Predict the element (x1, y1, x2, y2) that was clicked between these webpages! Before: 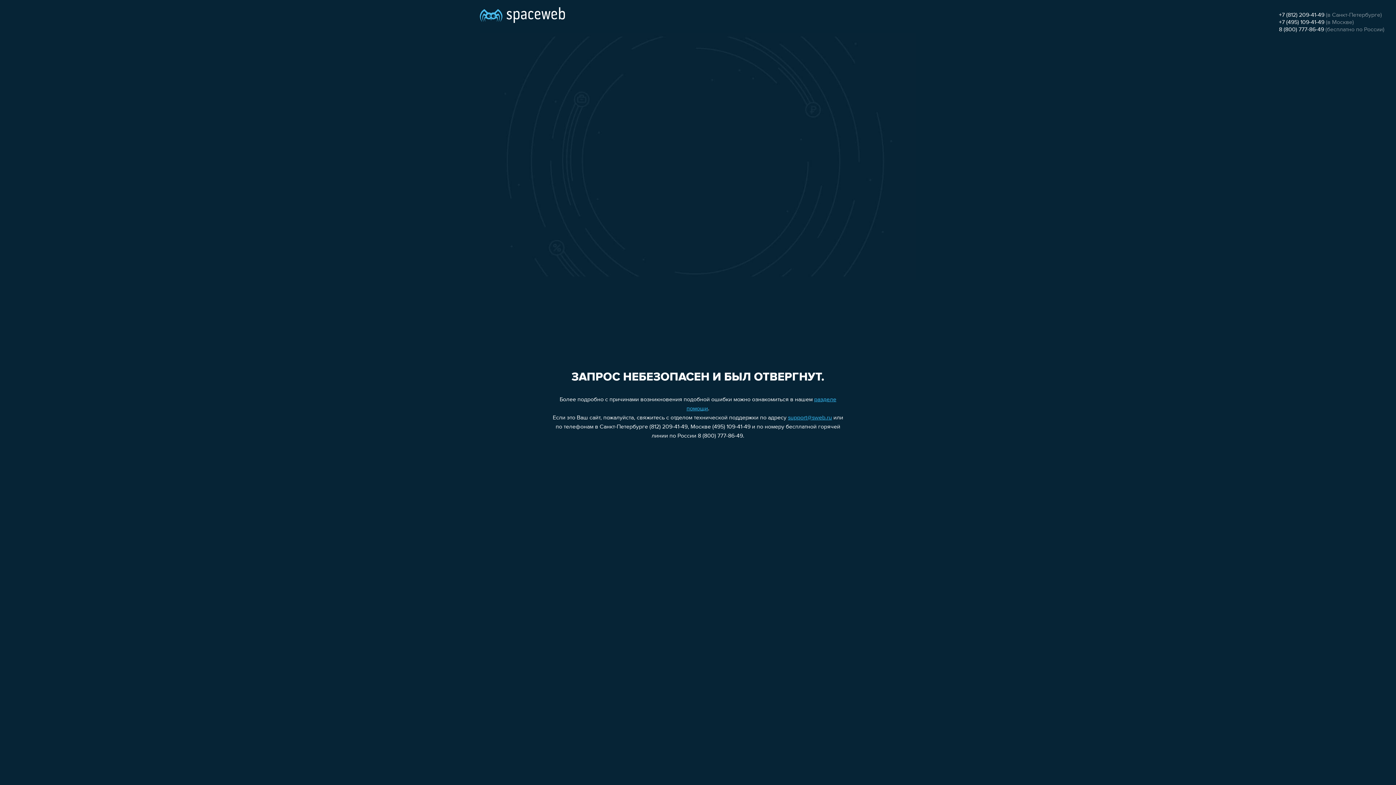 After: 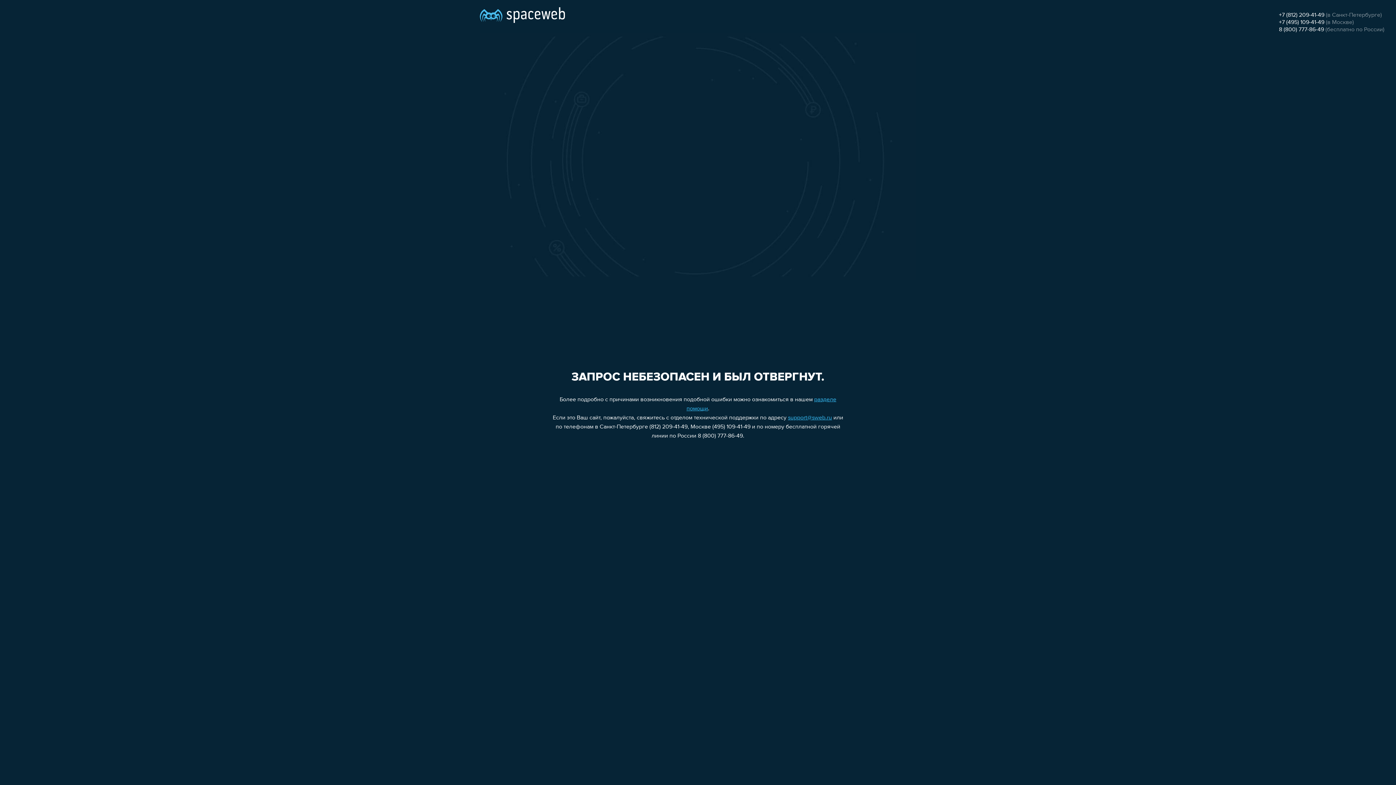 Action: bbox: (788, 415, 832, 421) label: support@sweb.ru